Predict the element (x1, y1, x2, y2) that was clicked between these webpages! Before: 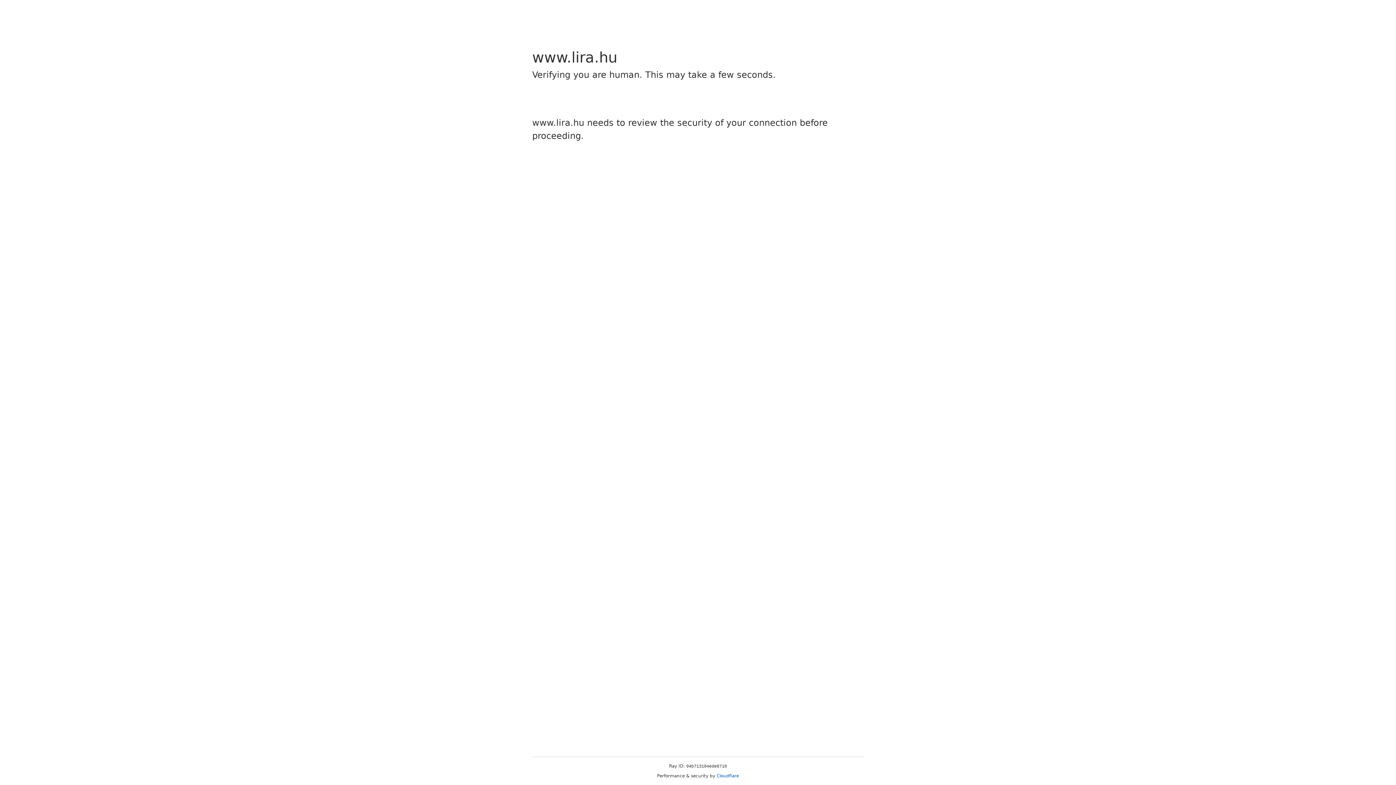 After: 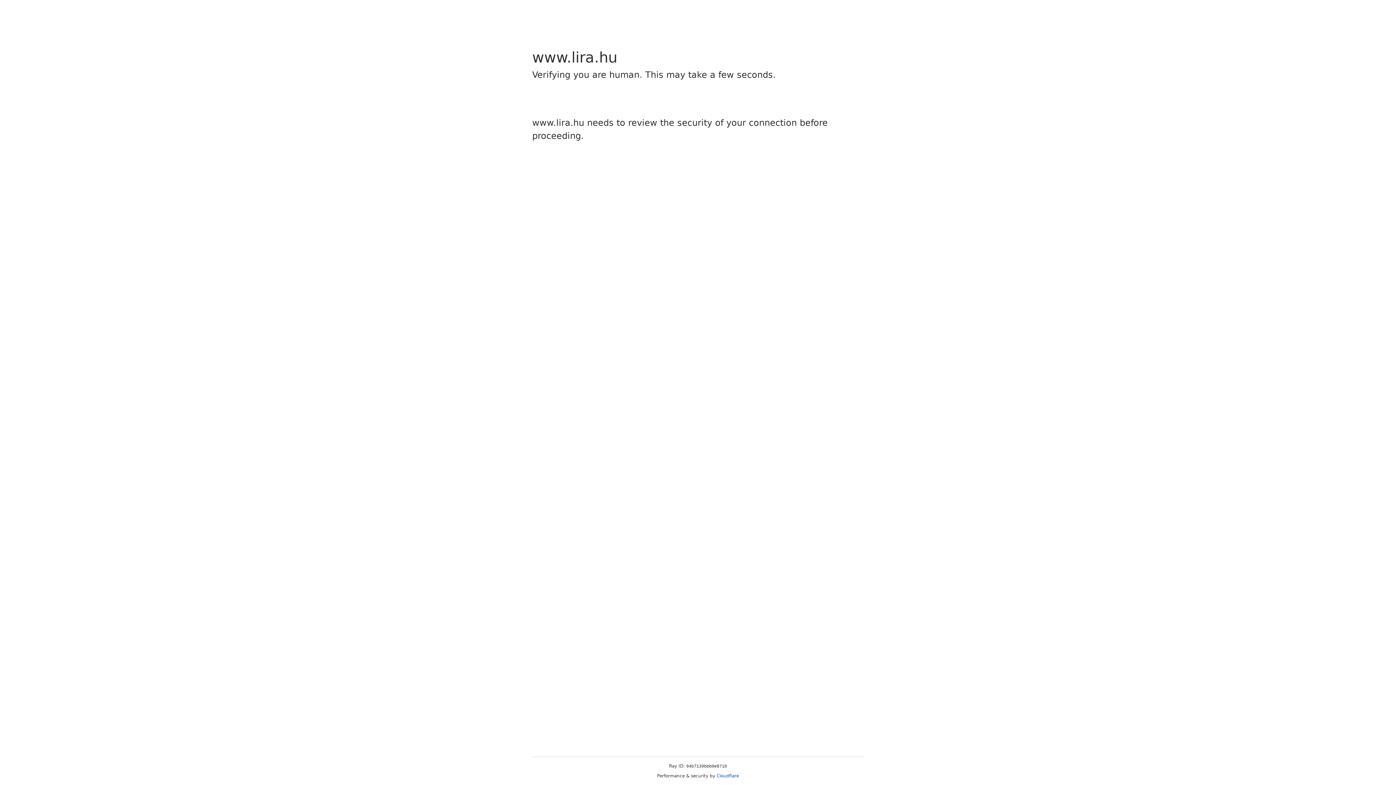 Action: label: Cloudflare bbox: (716, 773, 739, 778)